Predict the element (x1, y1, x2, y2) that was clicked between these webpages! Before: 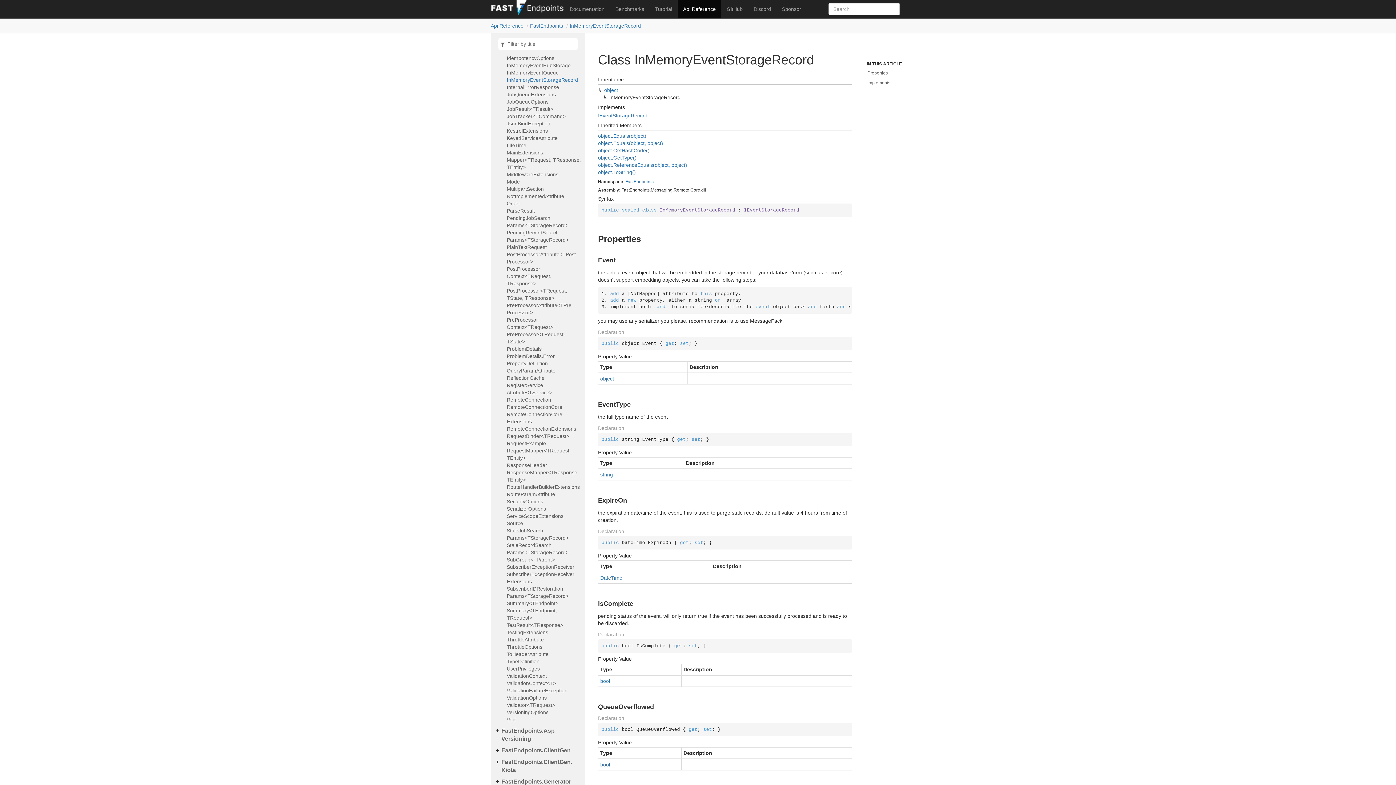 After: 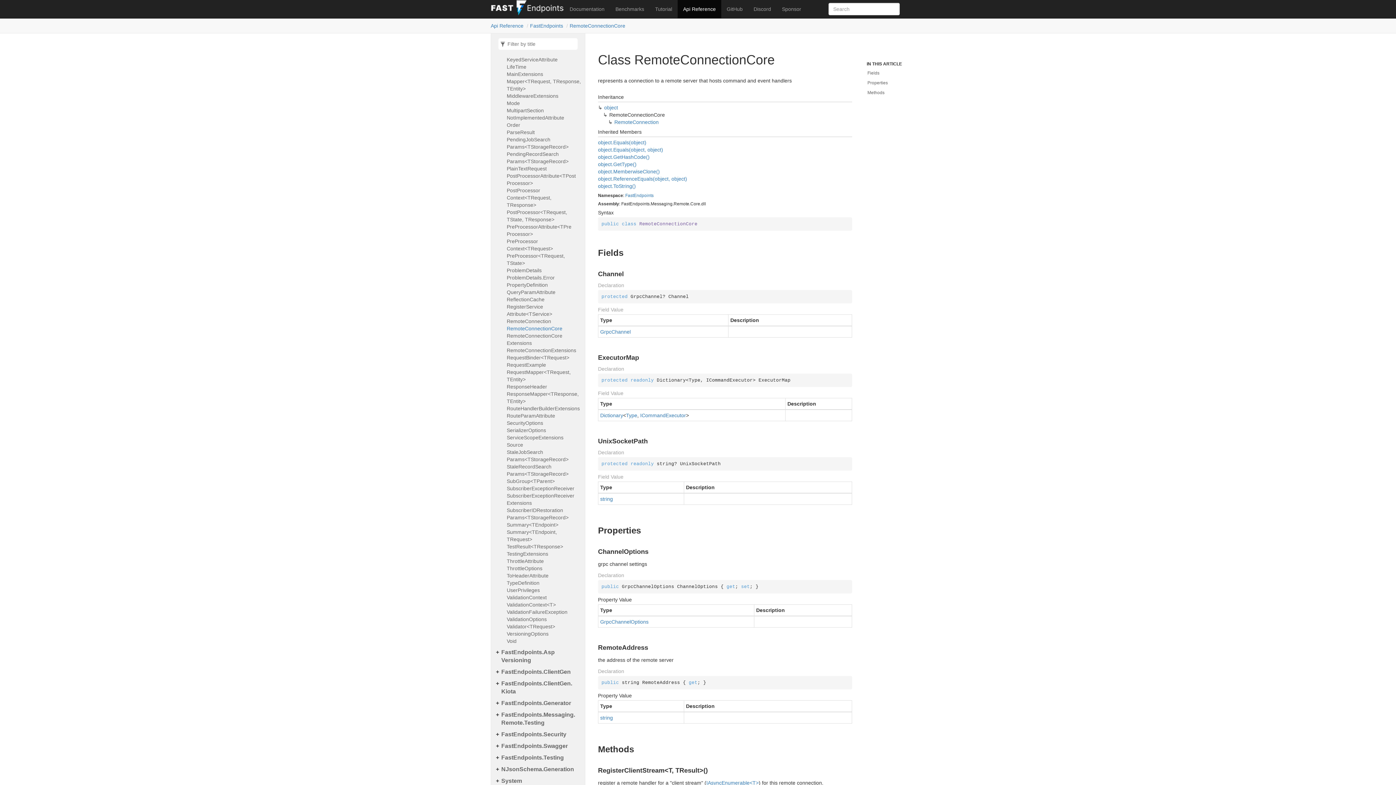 Action: bbox: (506, 403, 581, 410) label: RemoteConnectionCore